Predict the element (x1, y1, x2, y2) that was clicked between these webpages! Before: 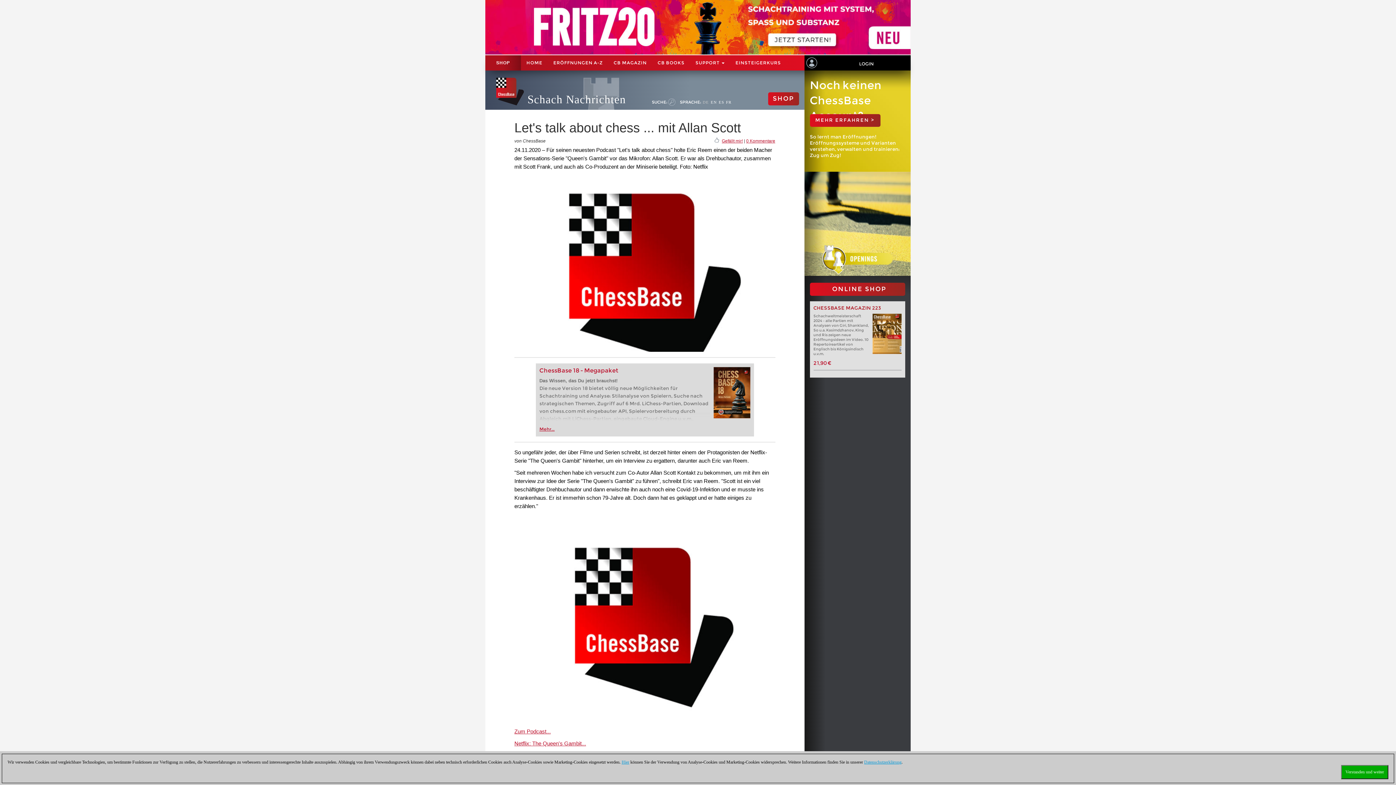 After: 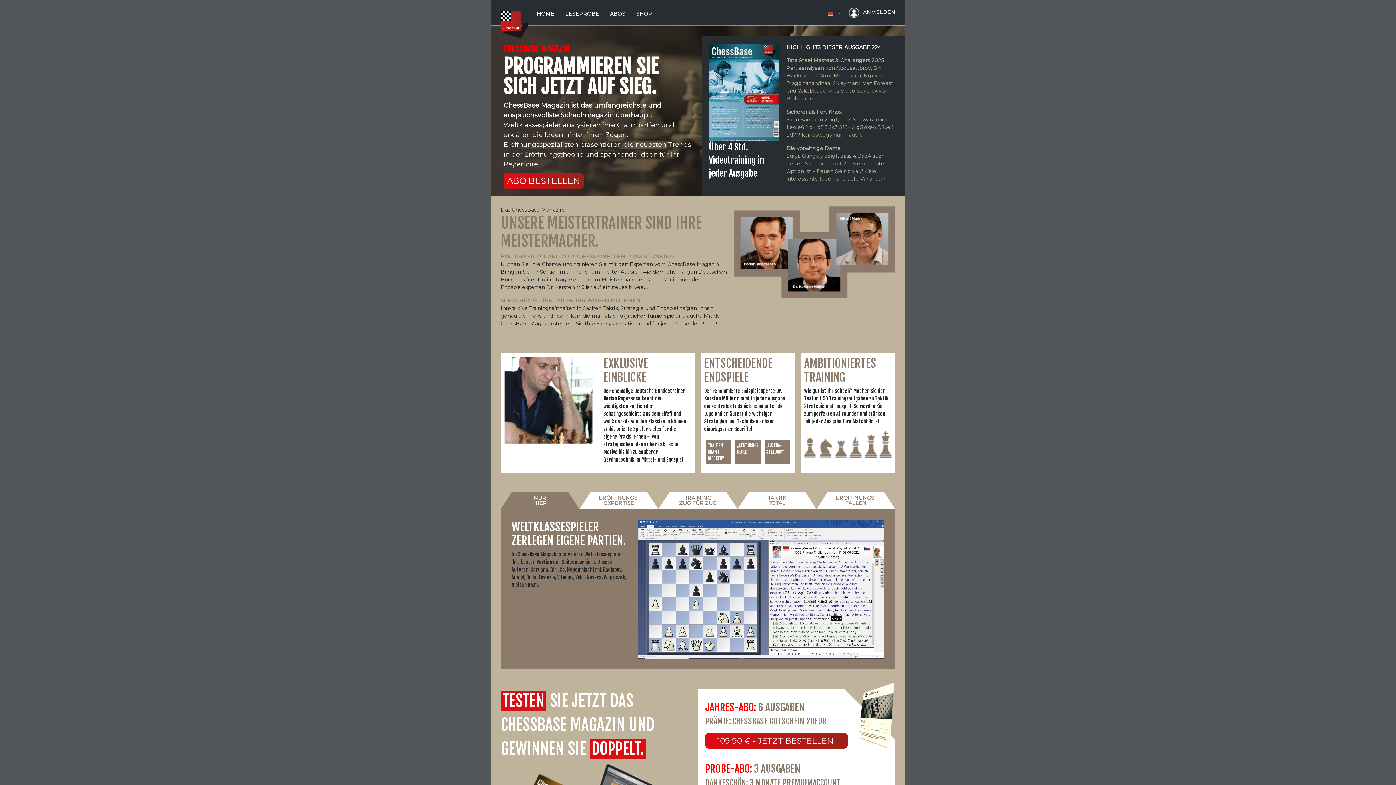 Action: label: CB MAGAZIN bbox: (608, 55, 652, 70)